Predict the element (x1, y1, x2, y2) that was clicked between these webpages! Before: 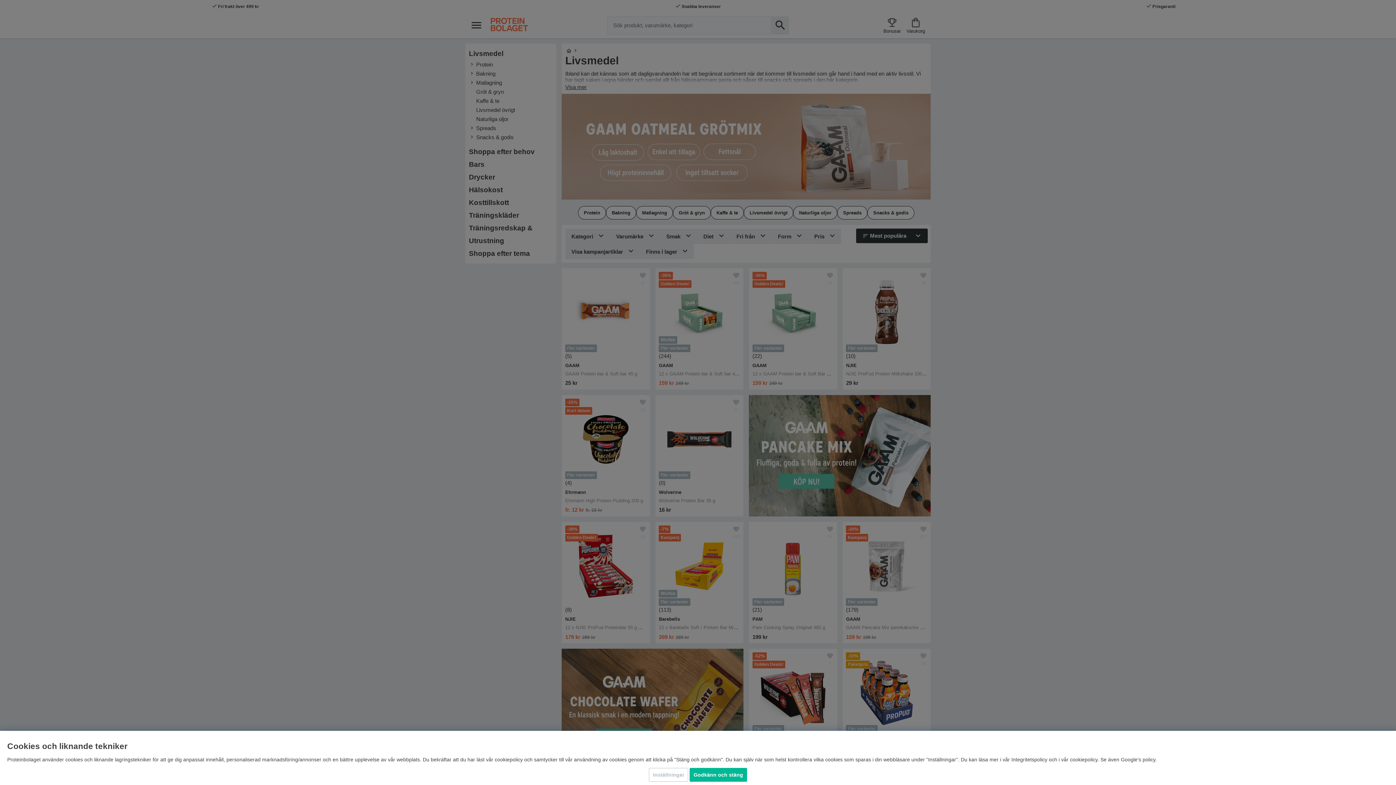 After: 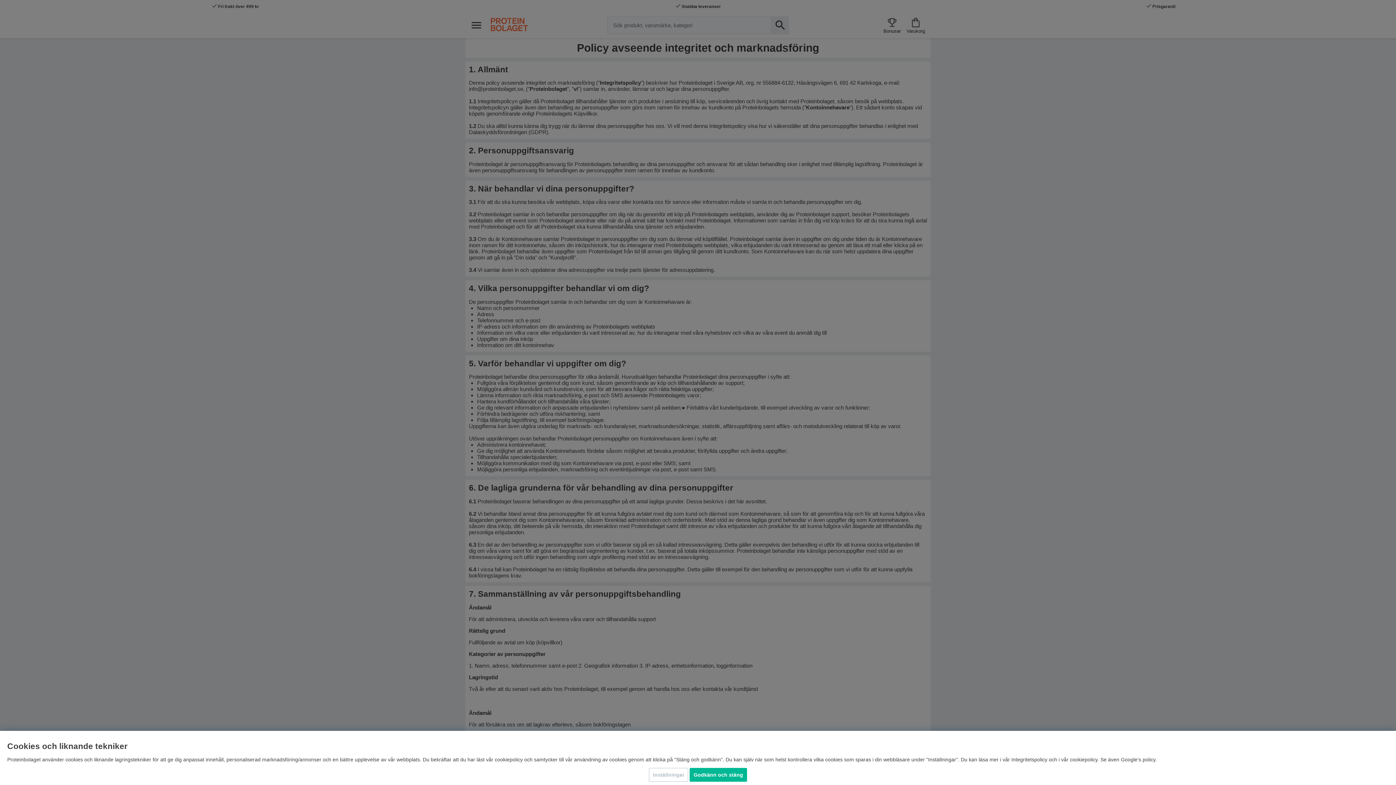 Action: bbox: (1011, 757, 1047, 762) label: Integritetspolicy